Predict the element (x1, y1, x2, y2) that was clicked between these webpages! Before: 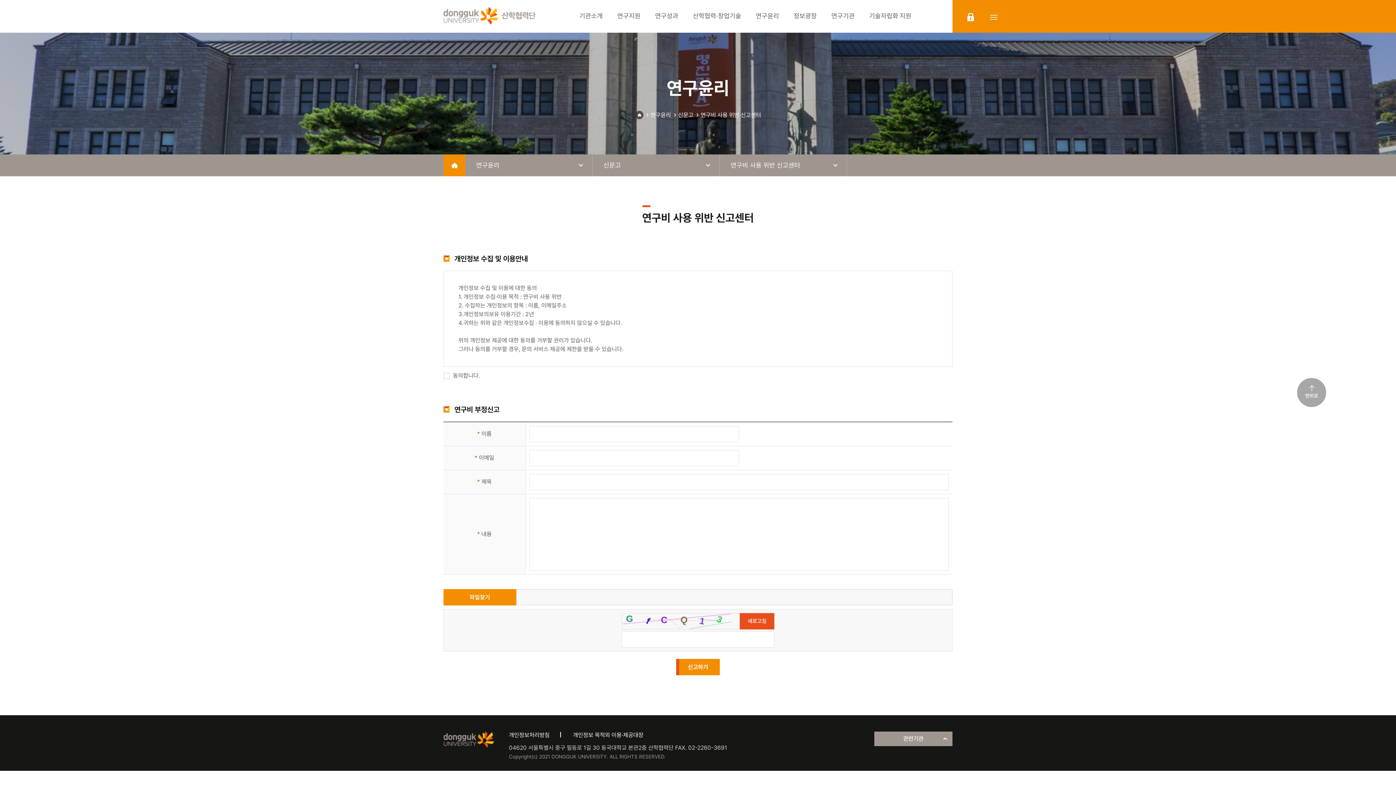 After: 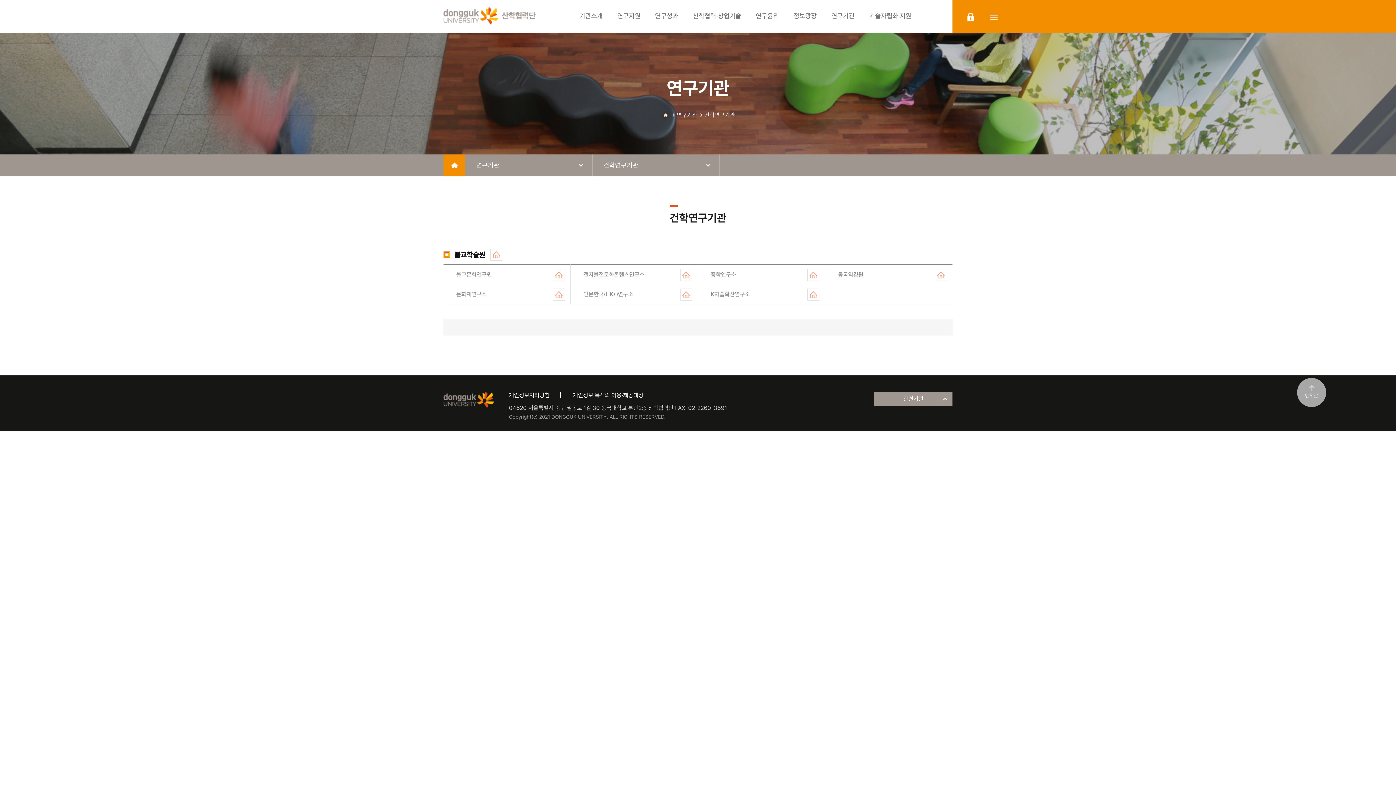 Action: label: 연구기관 bbox: (831, 0, 854, 32)